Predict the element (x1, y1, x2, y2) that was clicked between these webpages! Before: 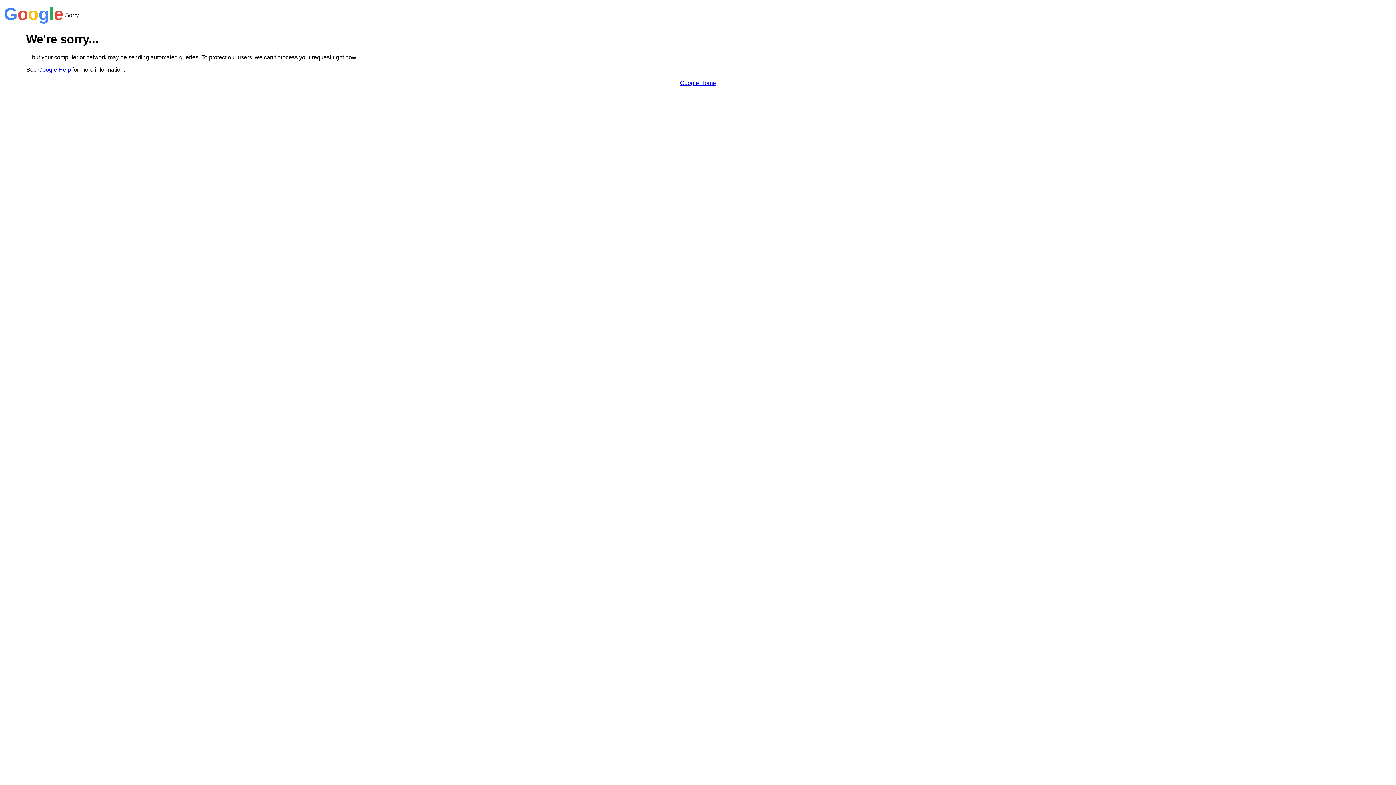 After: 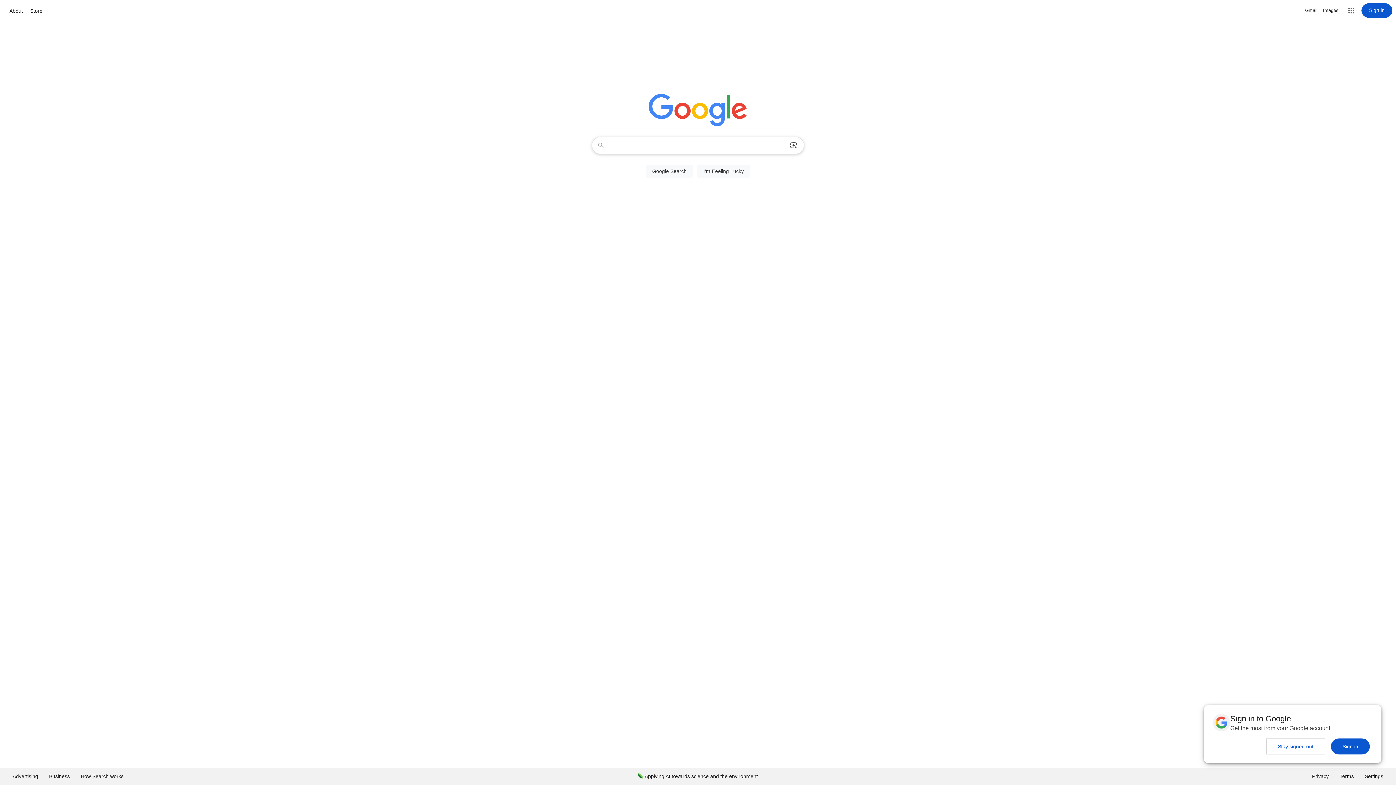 Action: label: Google Home bbox: (680, 79, 716, 86)